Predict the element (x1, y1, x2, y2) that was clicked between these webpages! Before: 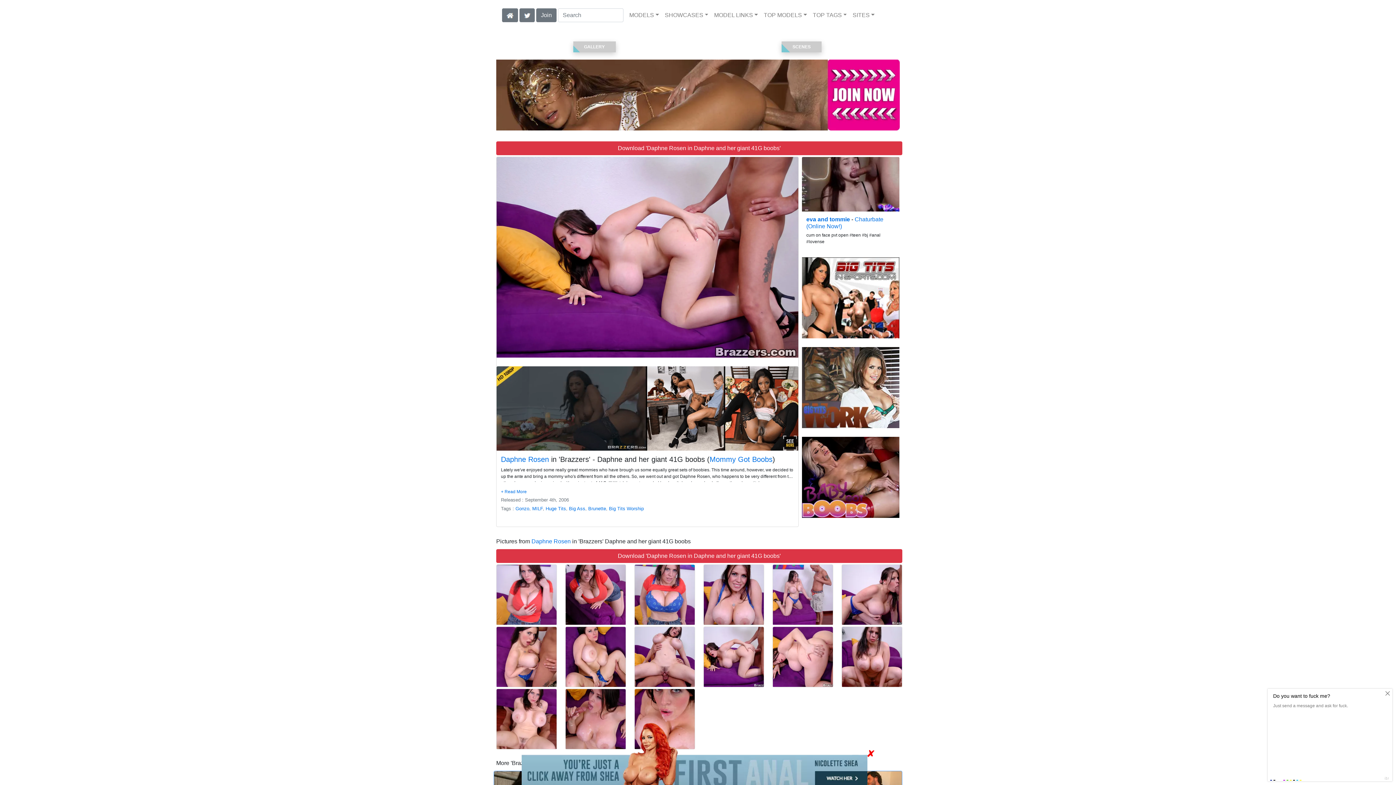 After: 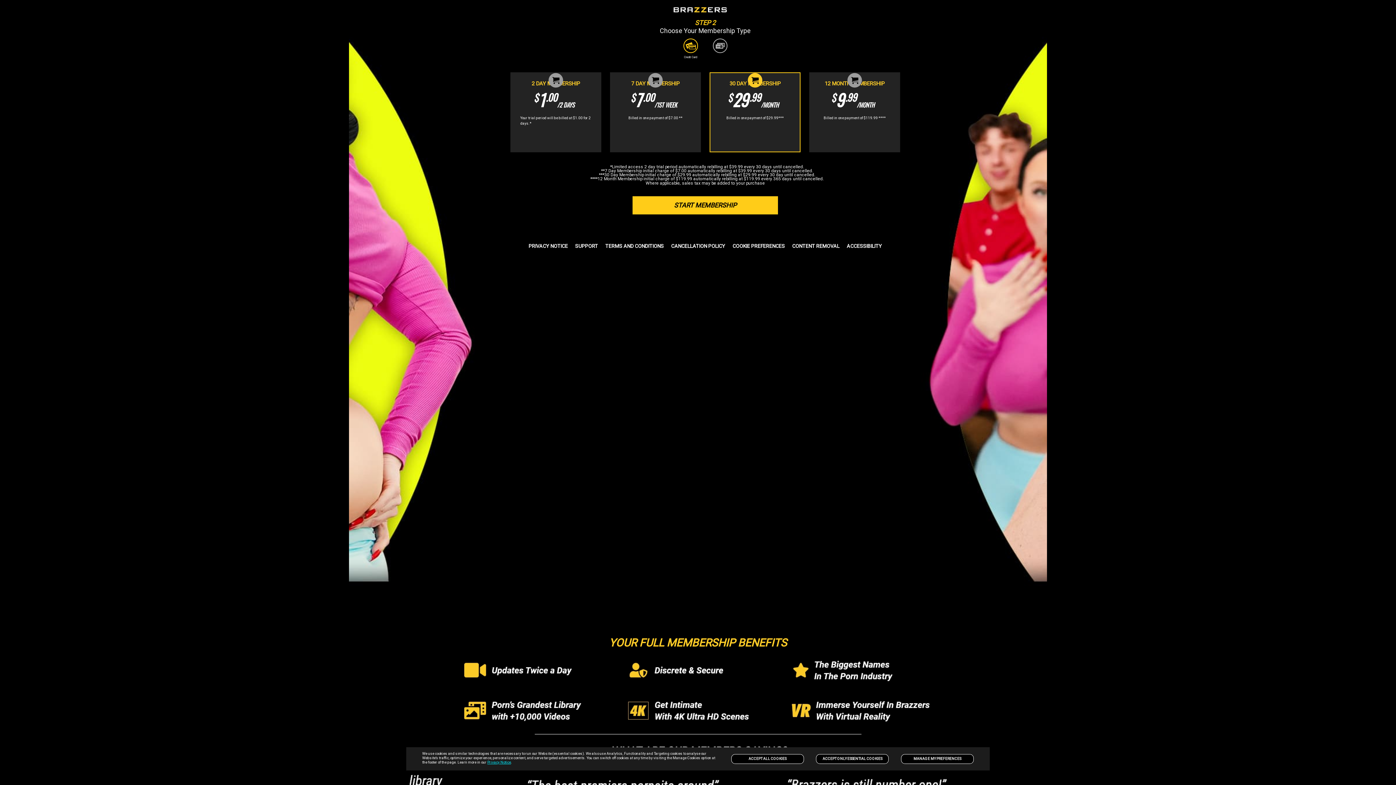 Action: bbox: (496, 141, 902, 155) label: Download 'Daphne Rosen in Daphne and her giant 41G boobs'